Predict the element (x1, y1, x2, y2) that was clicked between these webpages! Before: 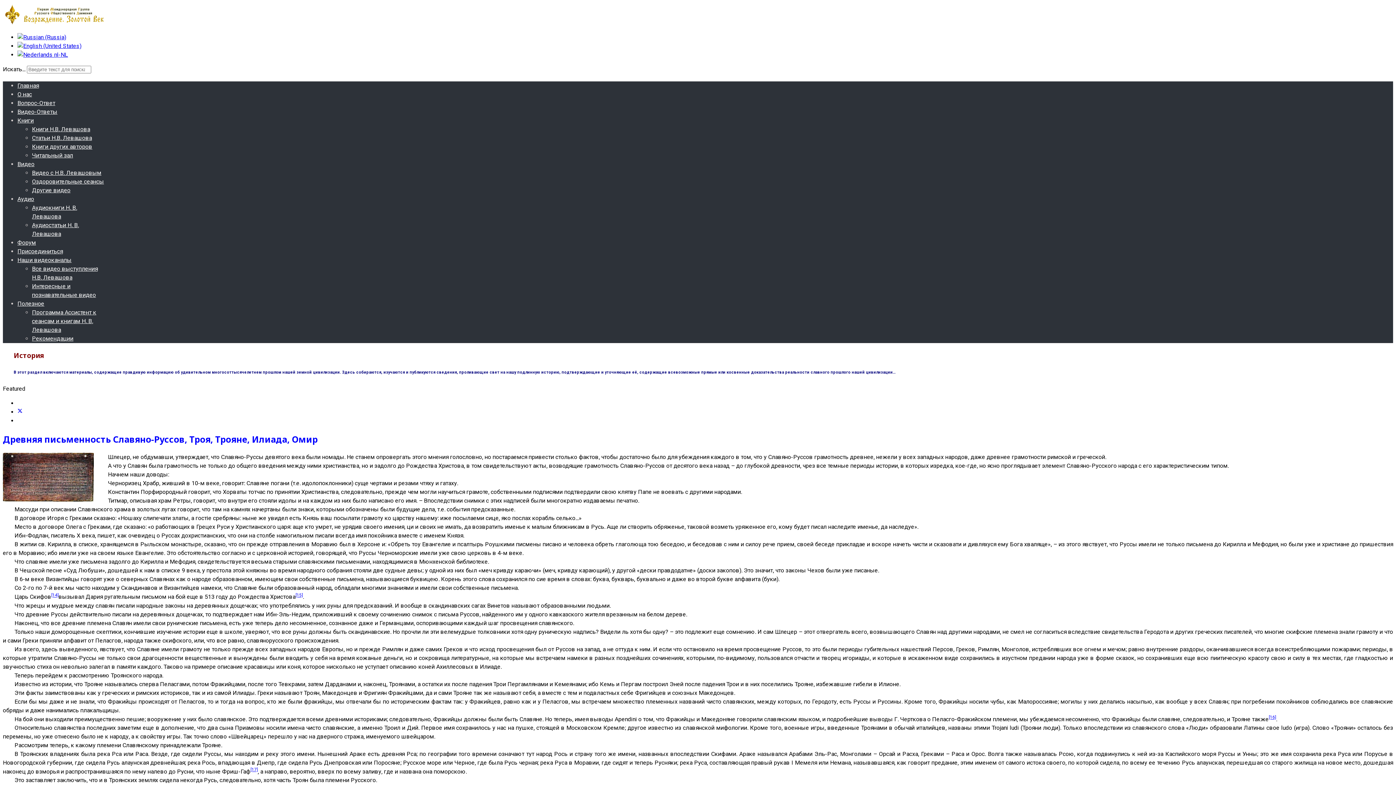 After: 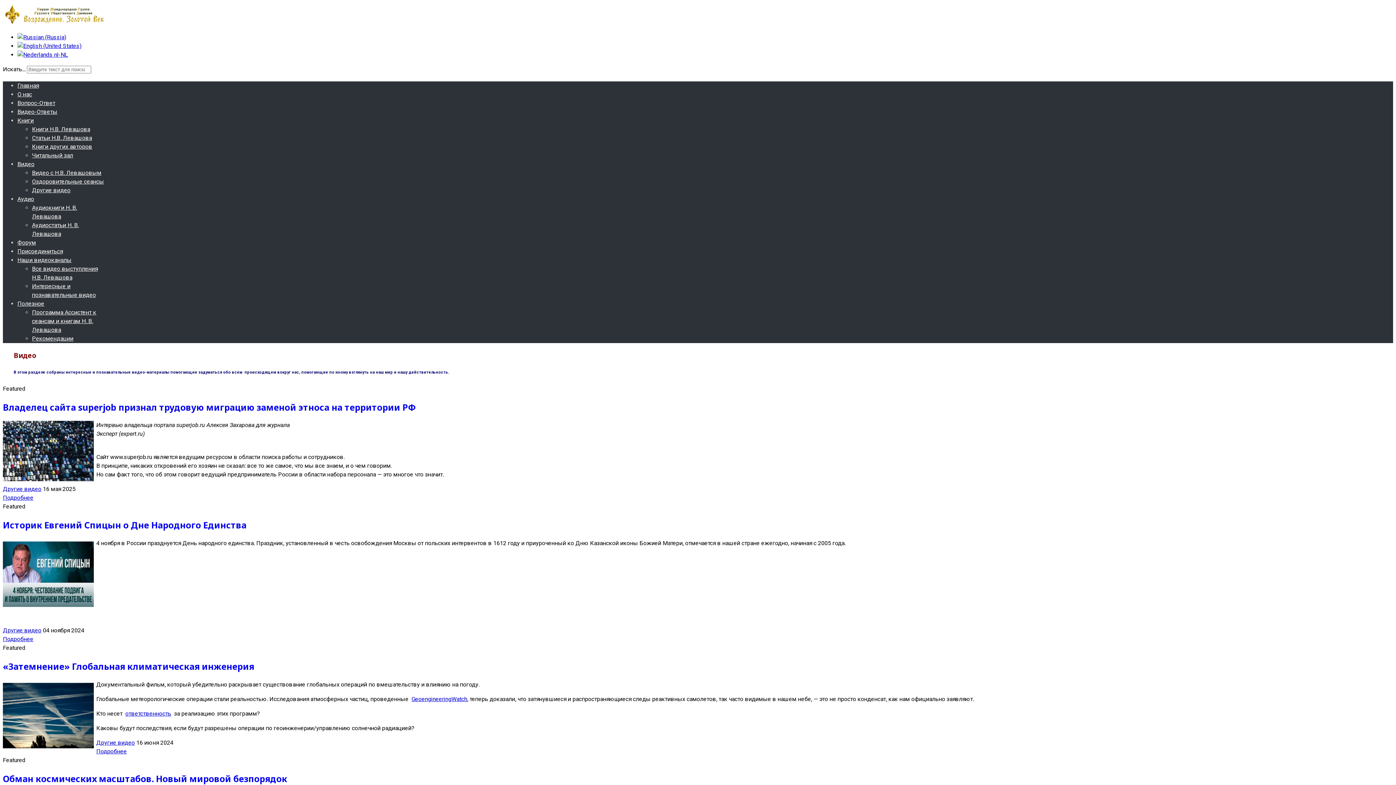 Action: label: Другие видео bbox: (32, 186, 70, 193)